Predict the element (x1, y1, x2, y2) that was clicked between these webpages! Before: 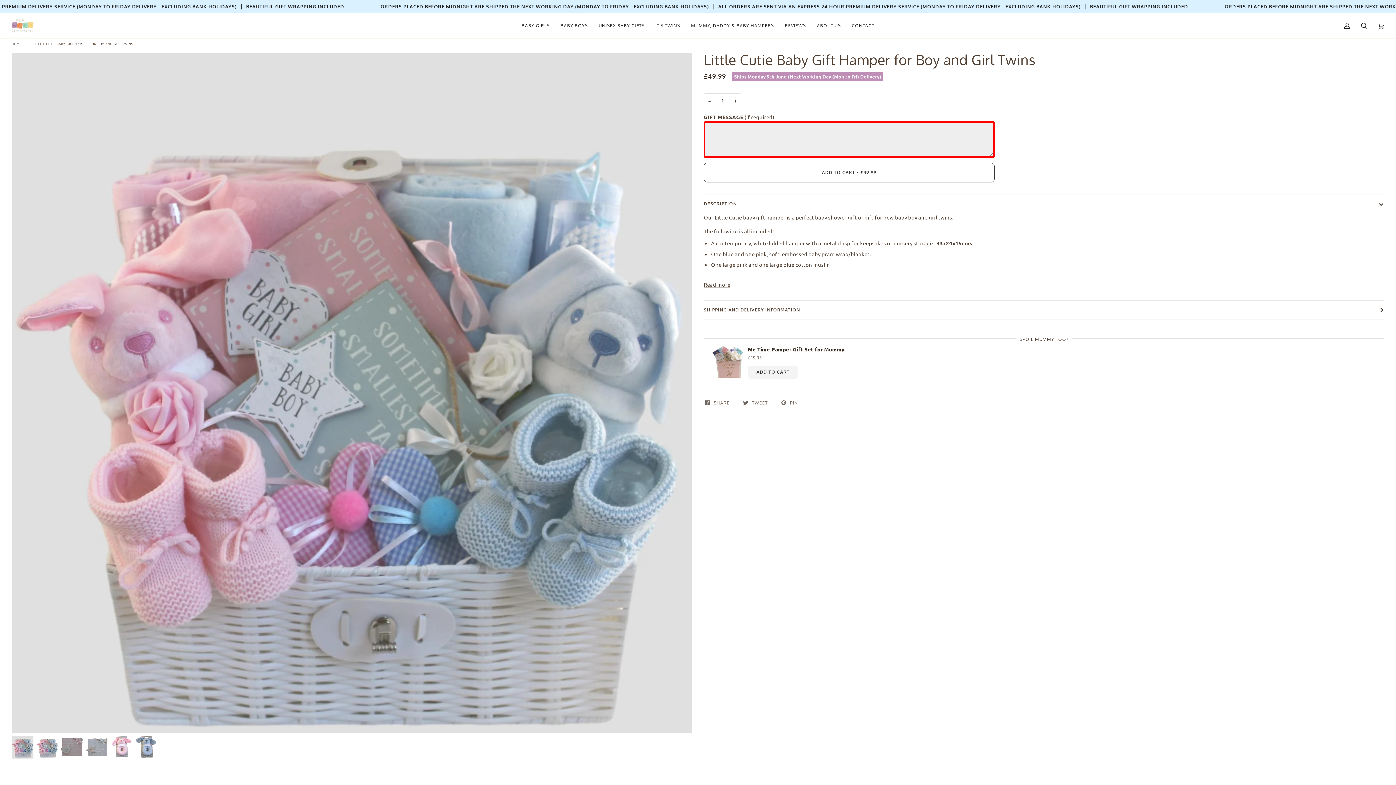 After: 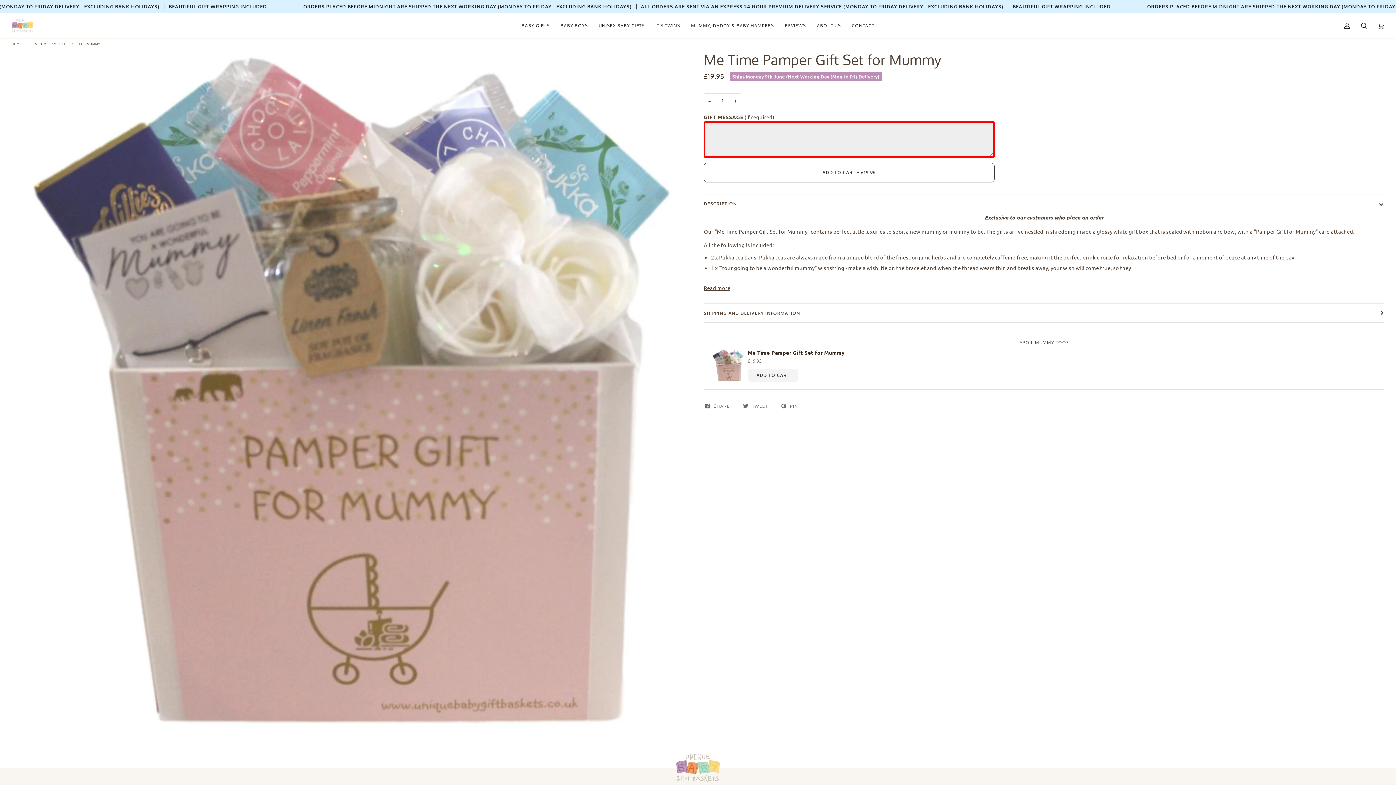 Action: bbox: (711, 346, 744, 378)